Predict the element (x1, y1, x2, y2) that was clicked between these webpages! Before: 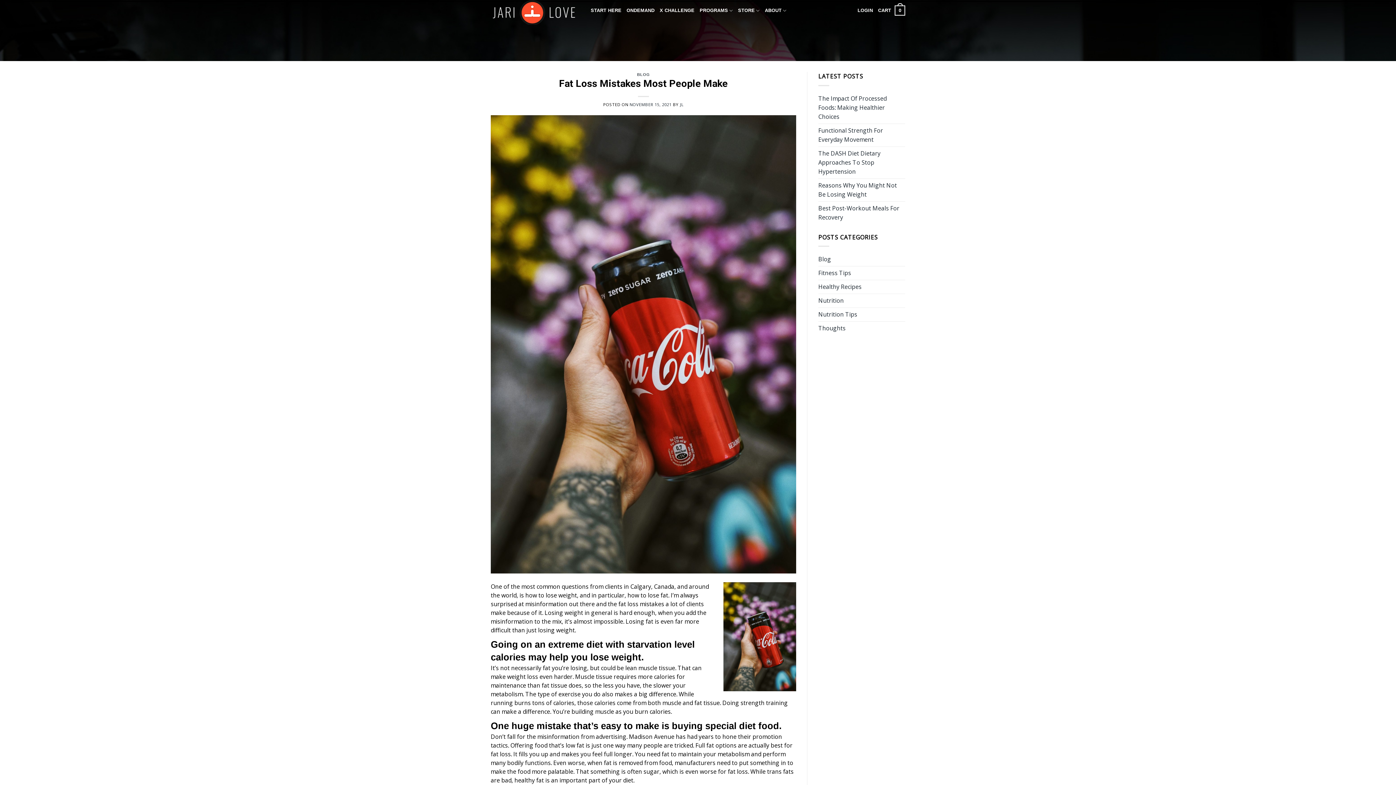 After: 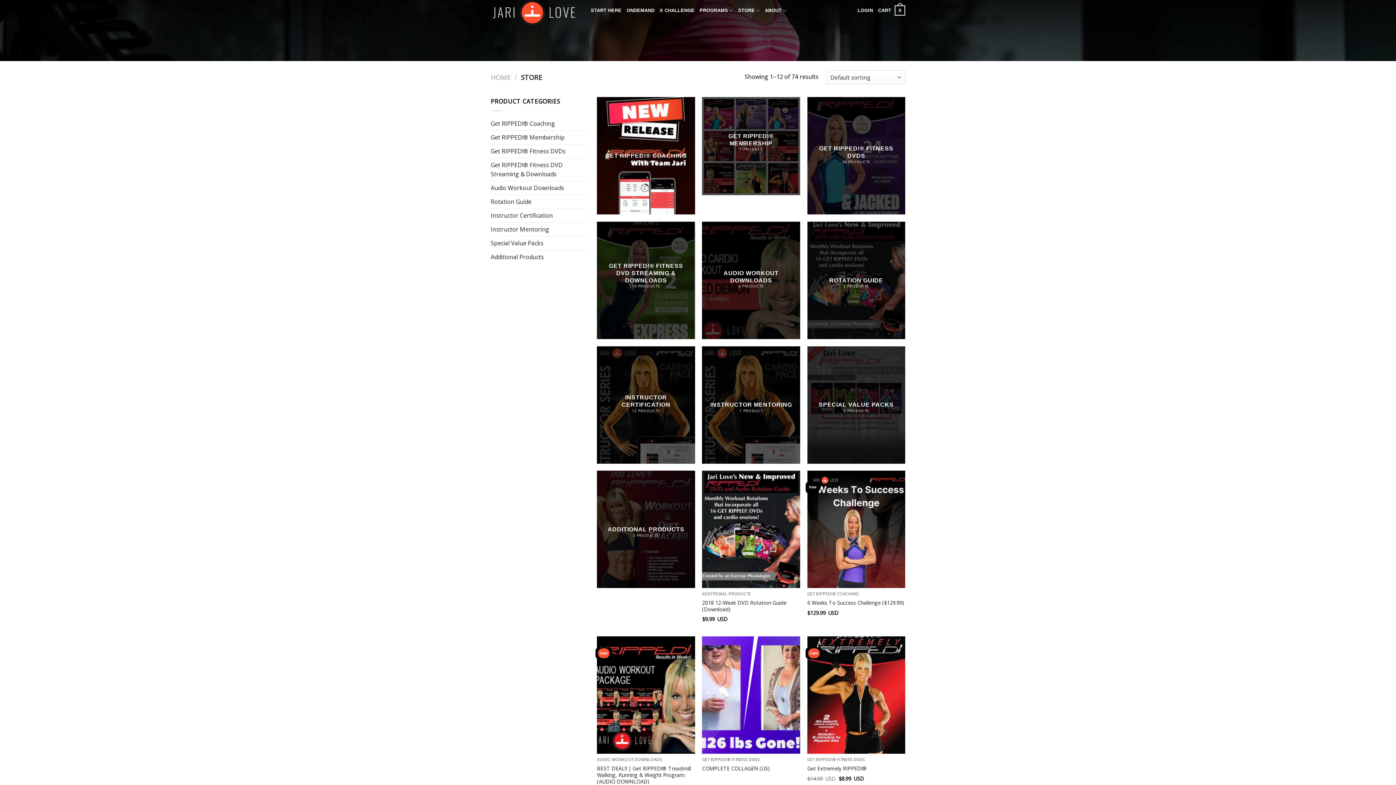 Action: label: STORE bbox: (738, 3, 759, 17)